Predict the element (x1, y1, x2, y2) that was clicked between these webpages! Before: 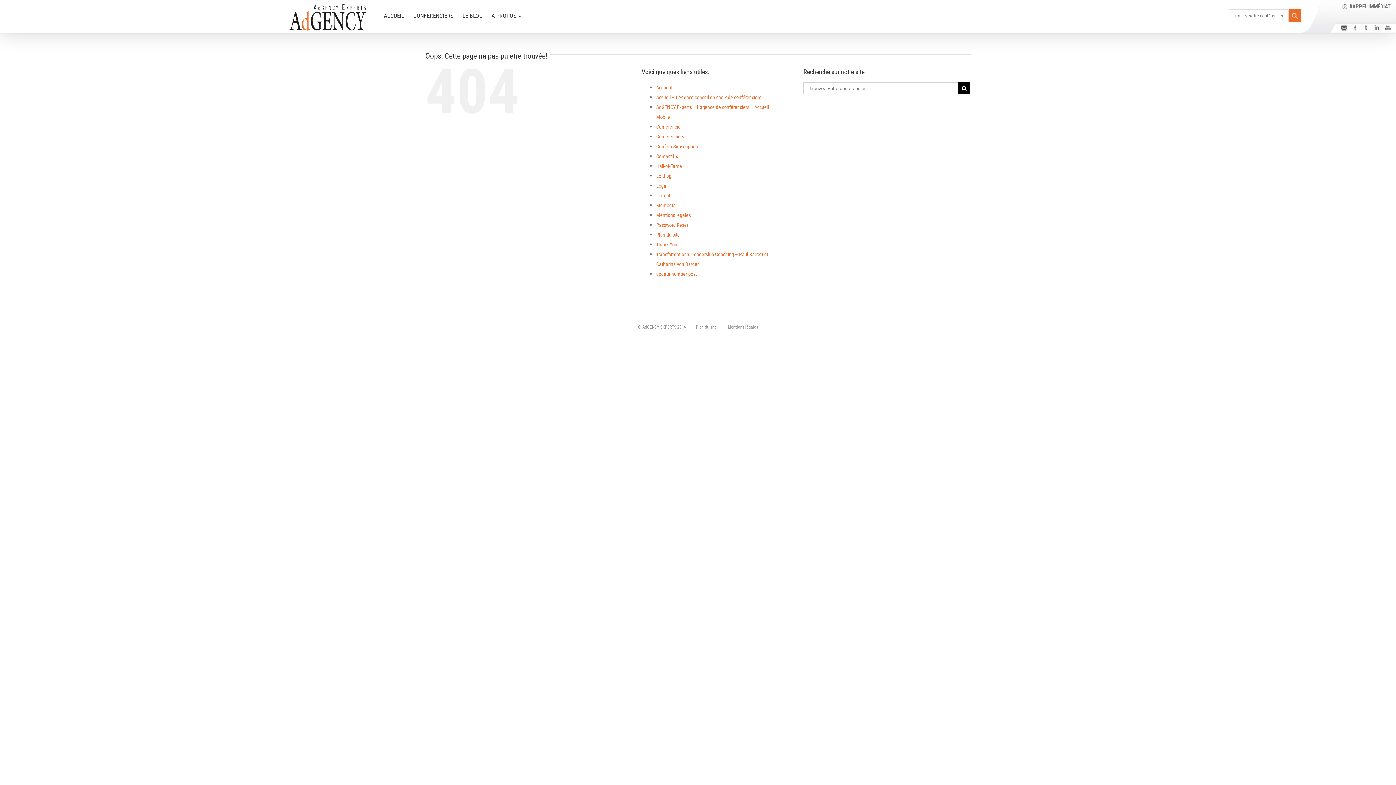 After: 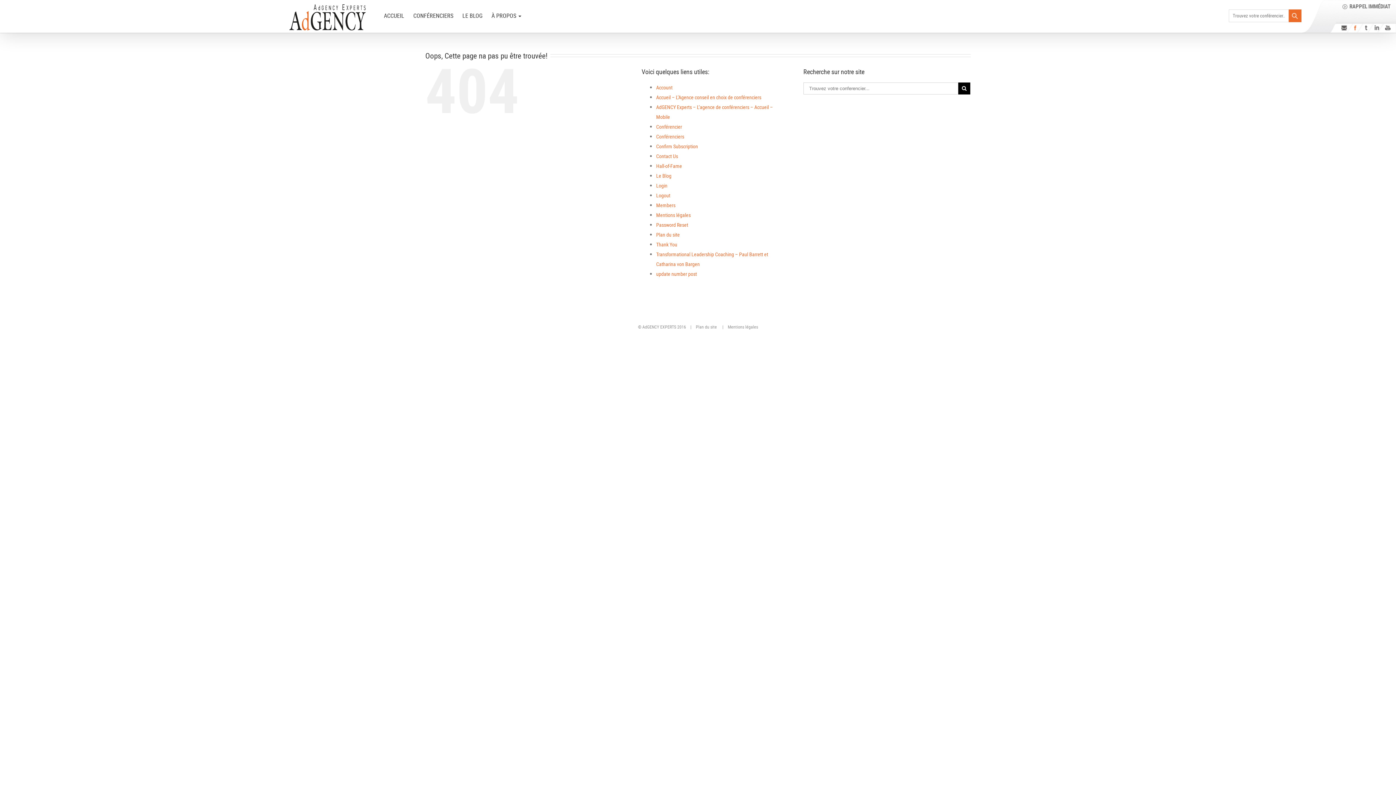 Action: bbox: (1352, 25, 1358, 30)